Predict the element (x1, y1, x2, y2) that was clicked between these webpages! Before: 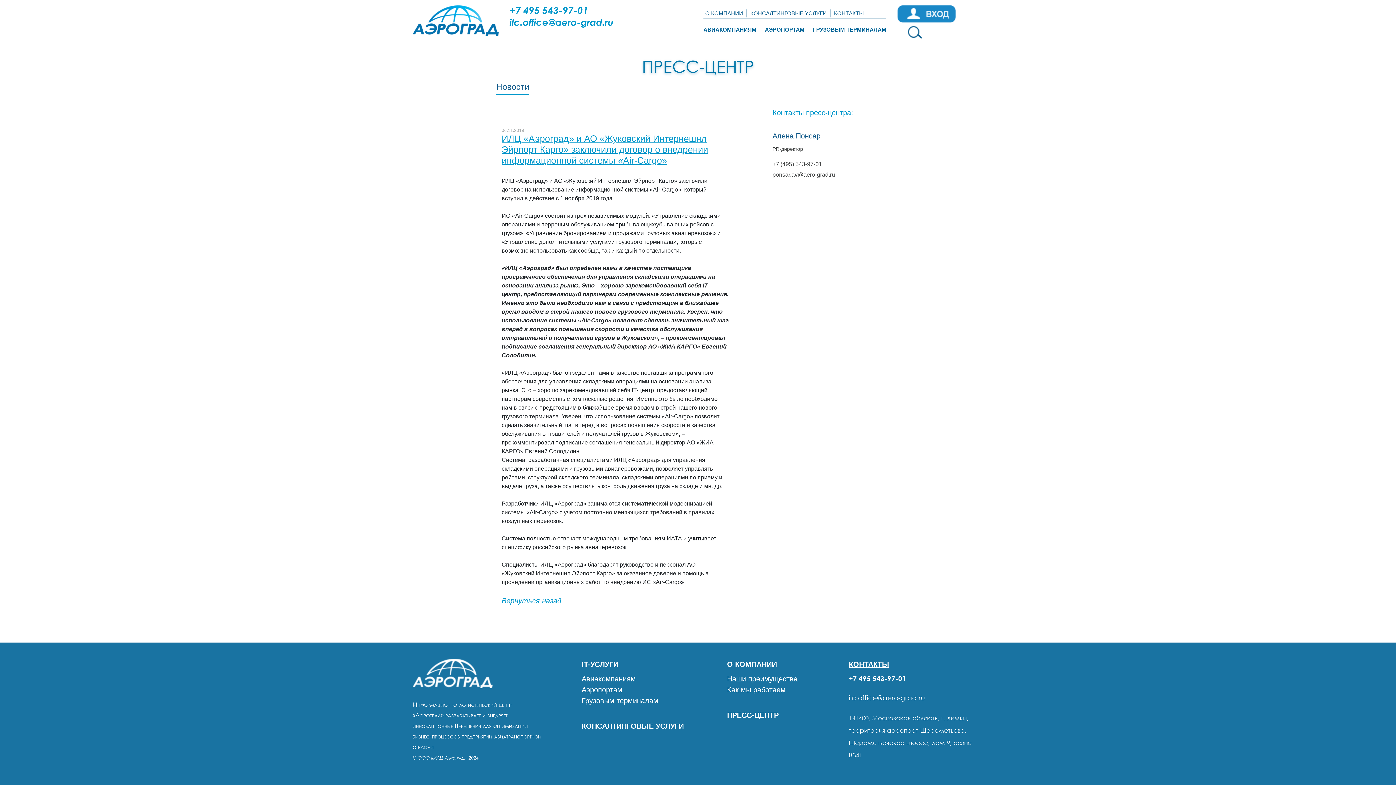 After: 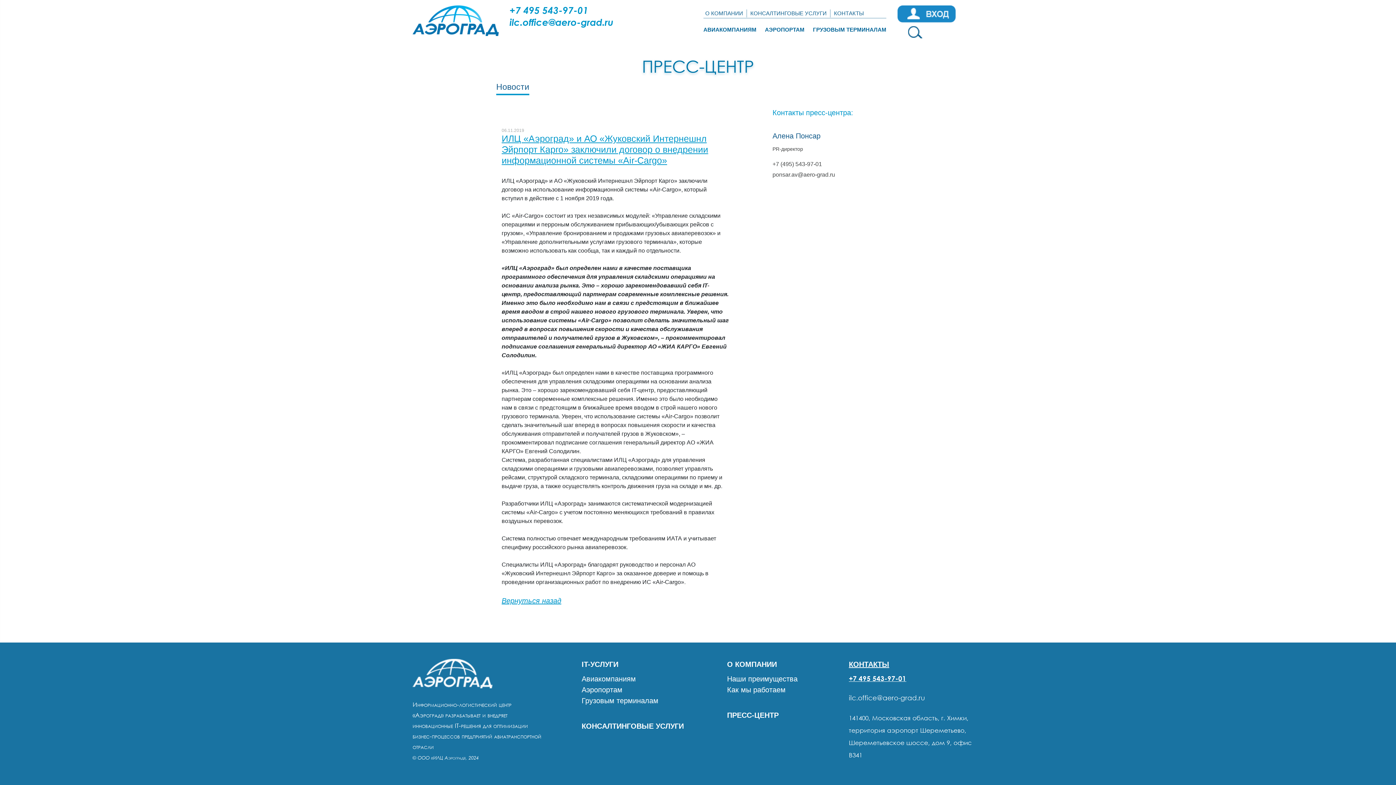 Action: bbox: (849, 673, 983, 684) label: +7 495 543-97-01